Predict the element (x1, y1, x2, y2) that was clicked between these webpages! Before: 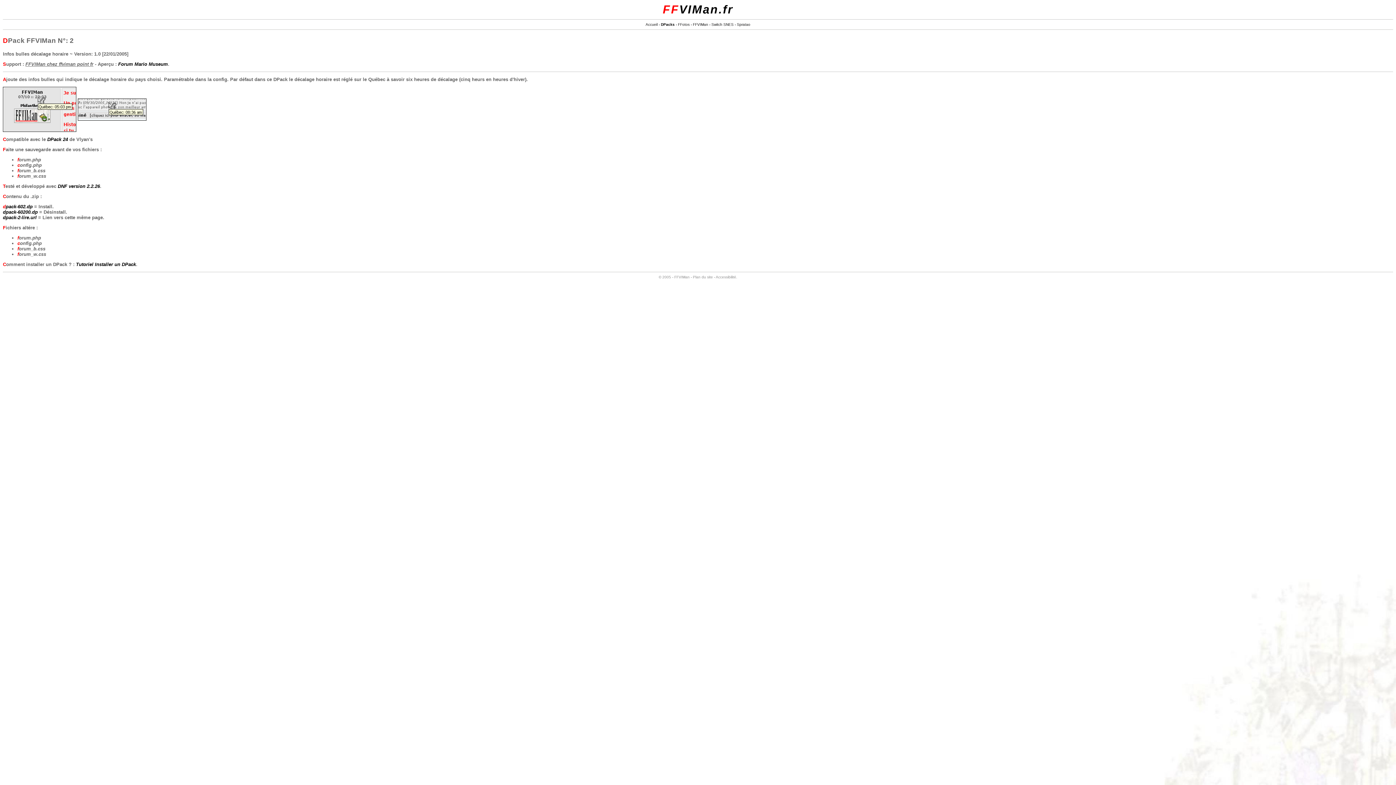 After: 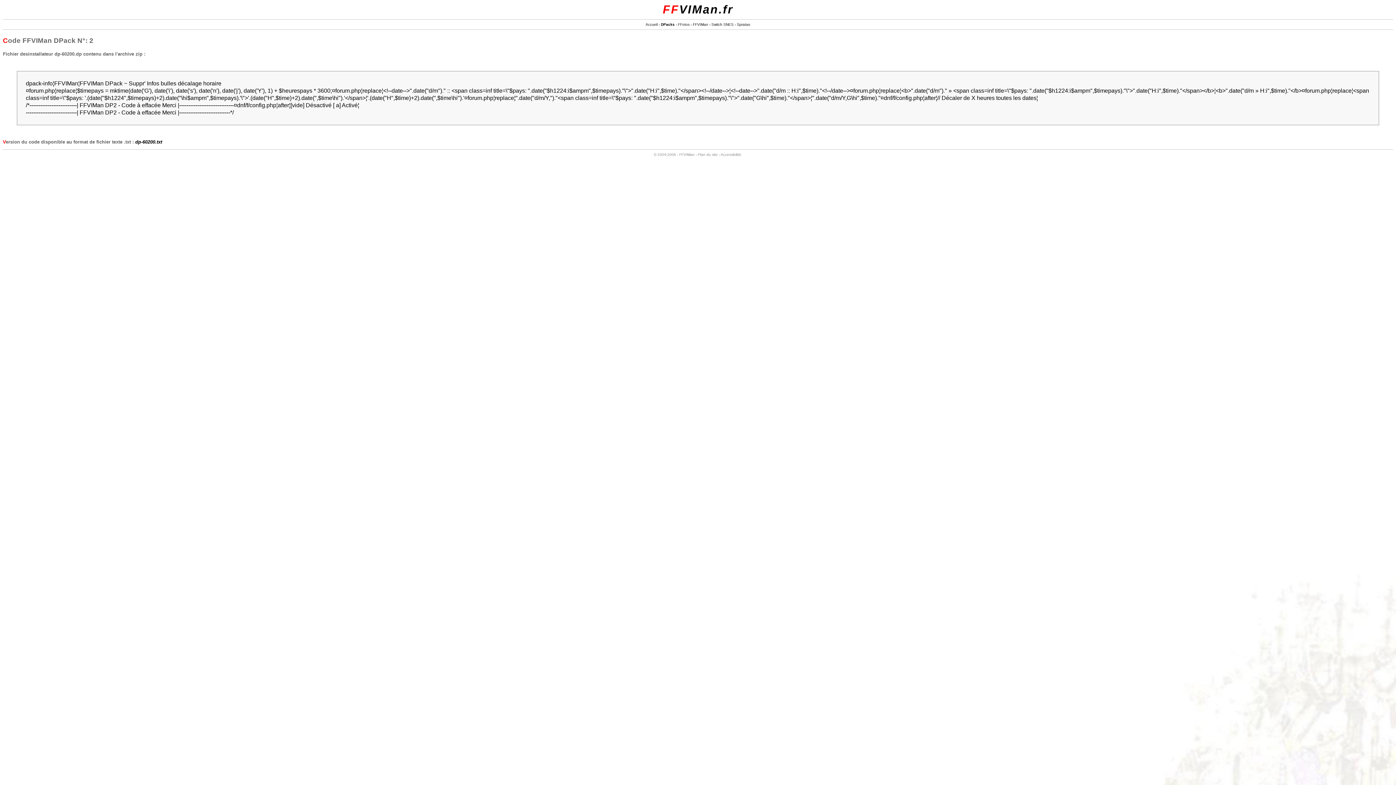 Action: label: dpack-60200.dp bbox: (2, 209, 37, 215)